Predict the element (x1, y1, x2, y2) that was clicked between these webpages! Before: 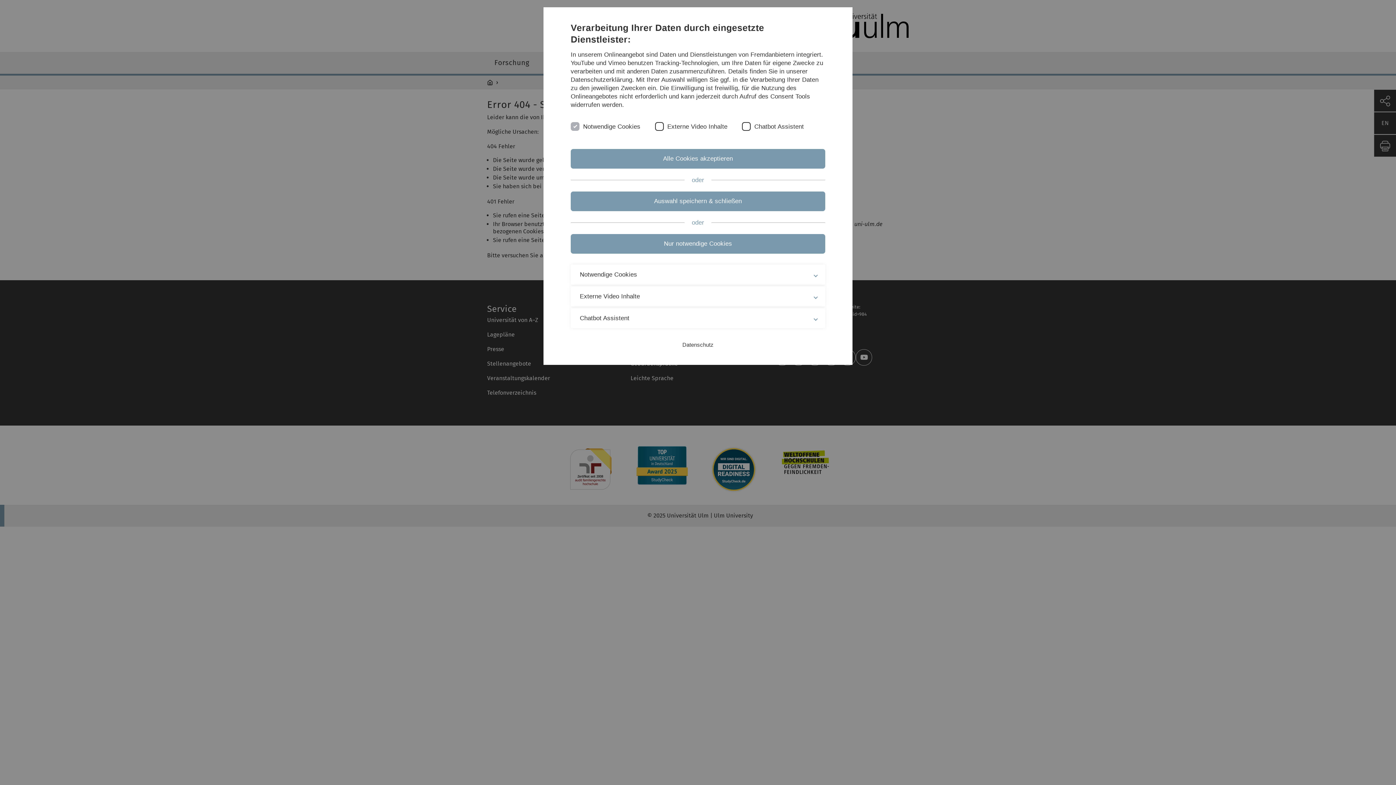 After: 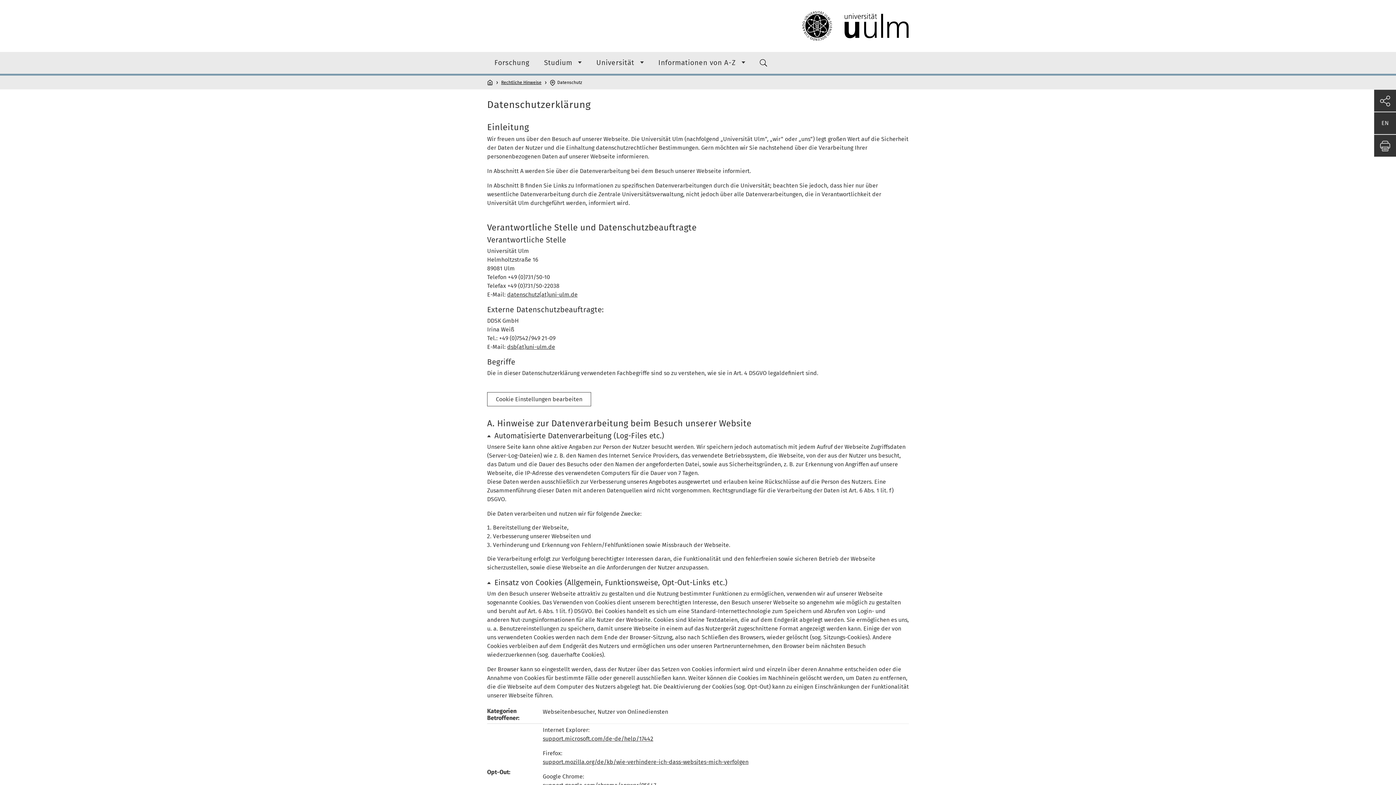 Action: label: Datenschutz bbox: (682, 341, 713, 348)